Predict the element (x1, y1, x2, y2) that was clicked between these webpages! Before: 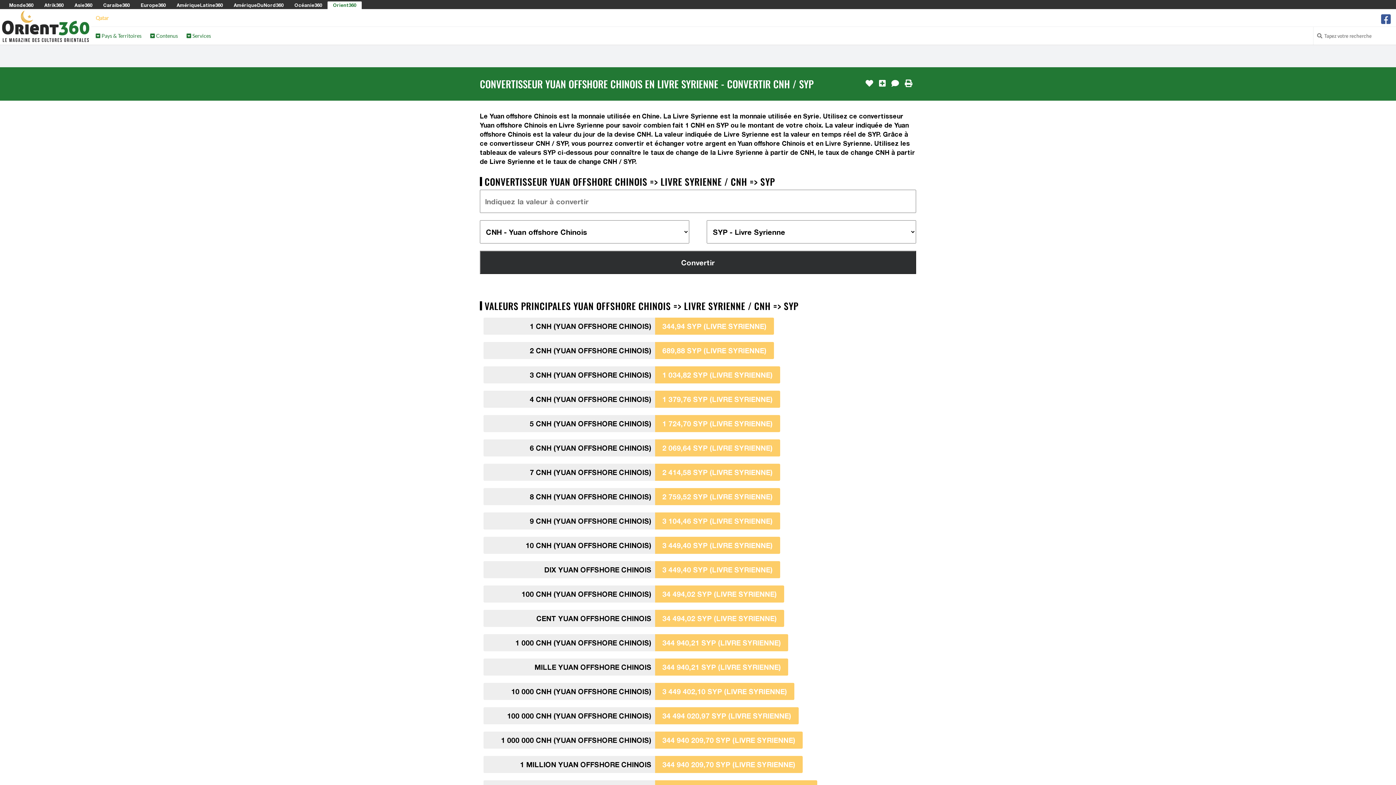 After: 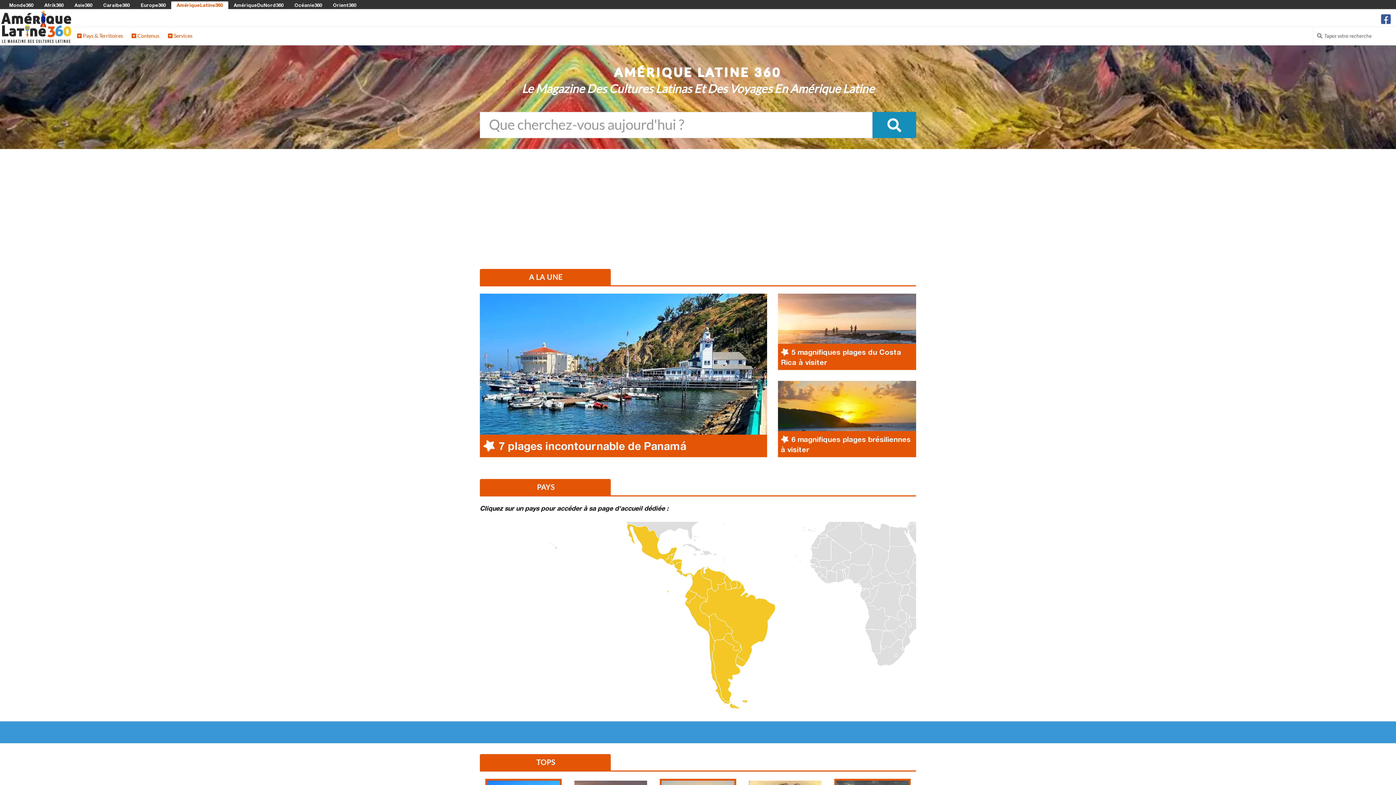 Action: bbox: (176, 2, 222, 8) label: AmériqueLatine360